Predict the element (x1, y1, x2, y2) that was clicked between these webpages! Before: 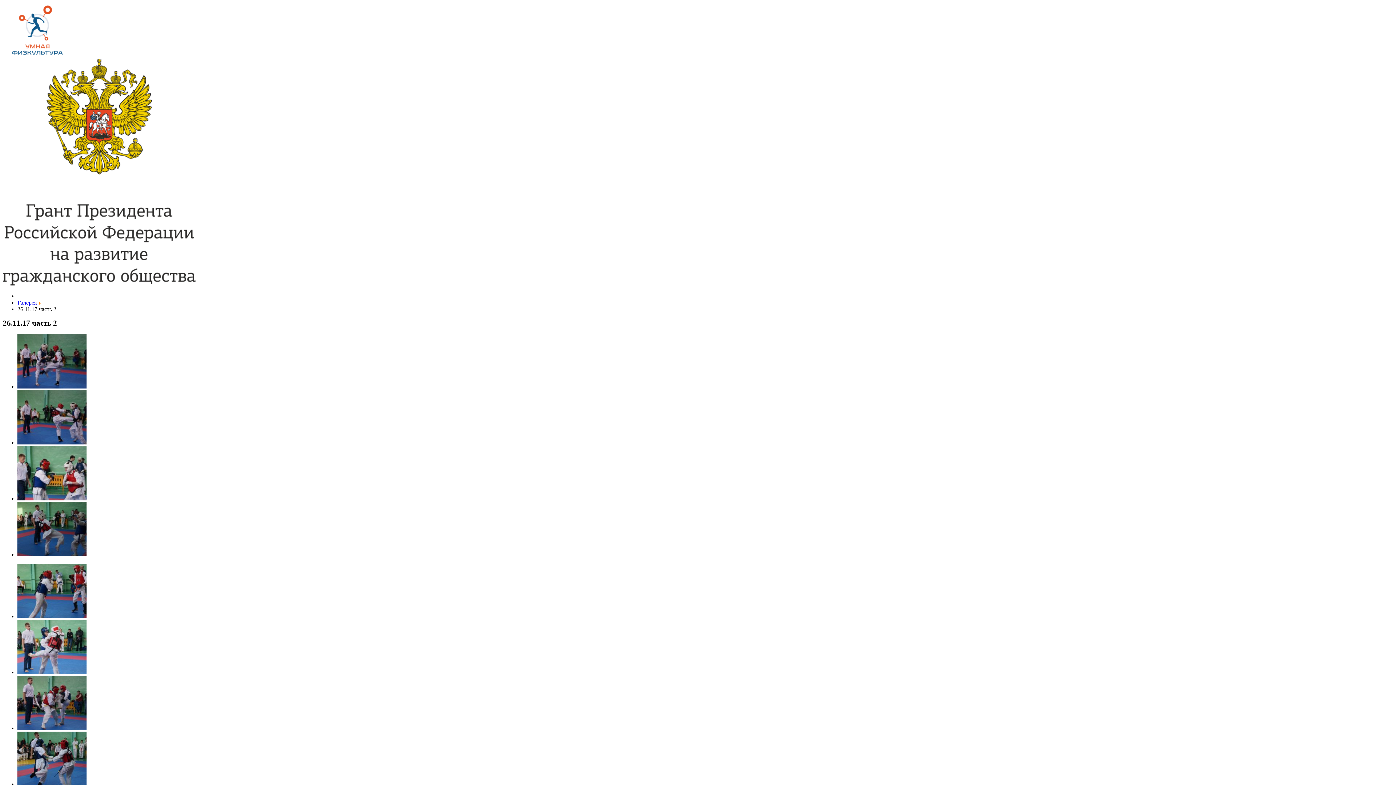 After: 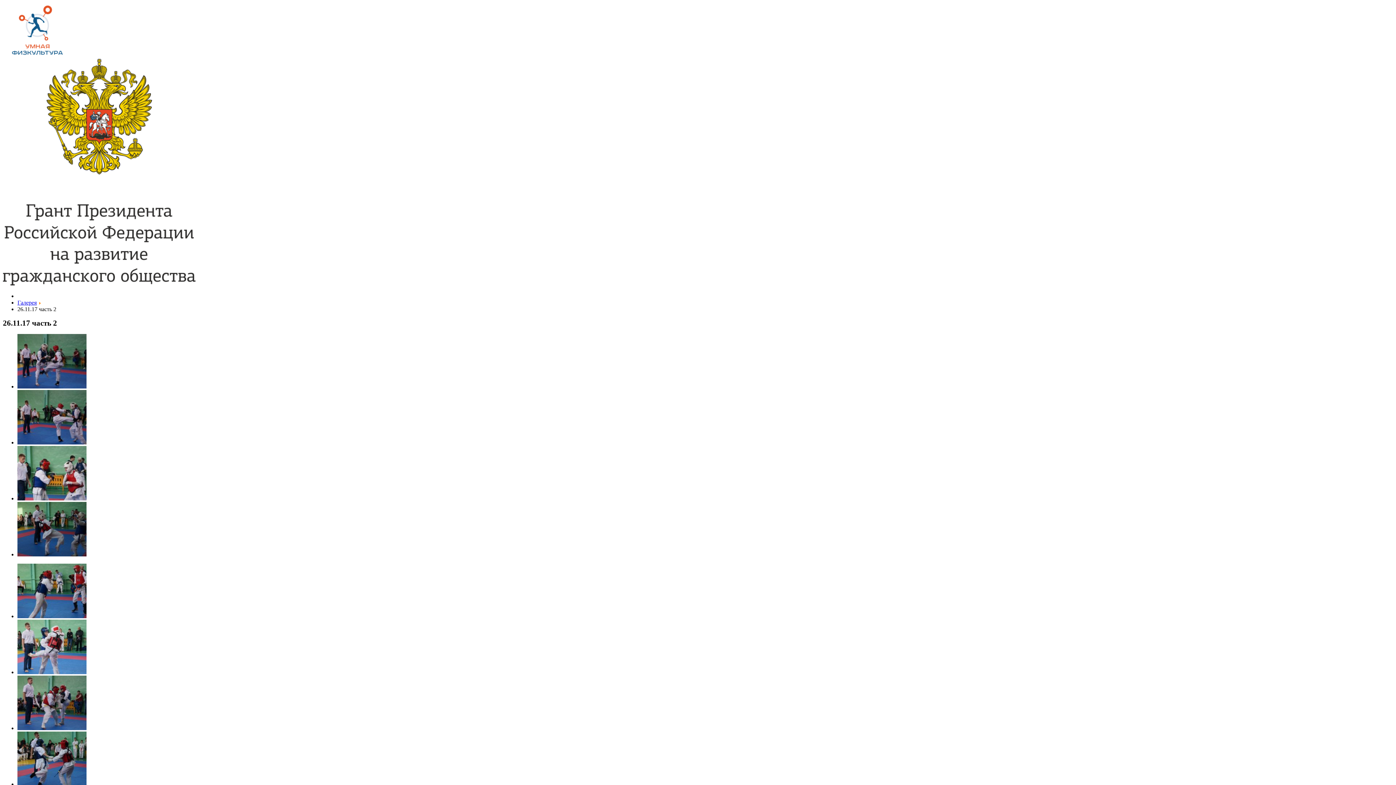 Action: bbox: (2, 280, 195, 286)